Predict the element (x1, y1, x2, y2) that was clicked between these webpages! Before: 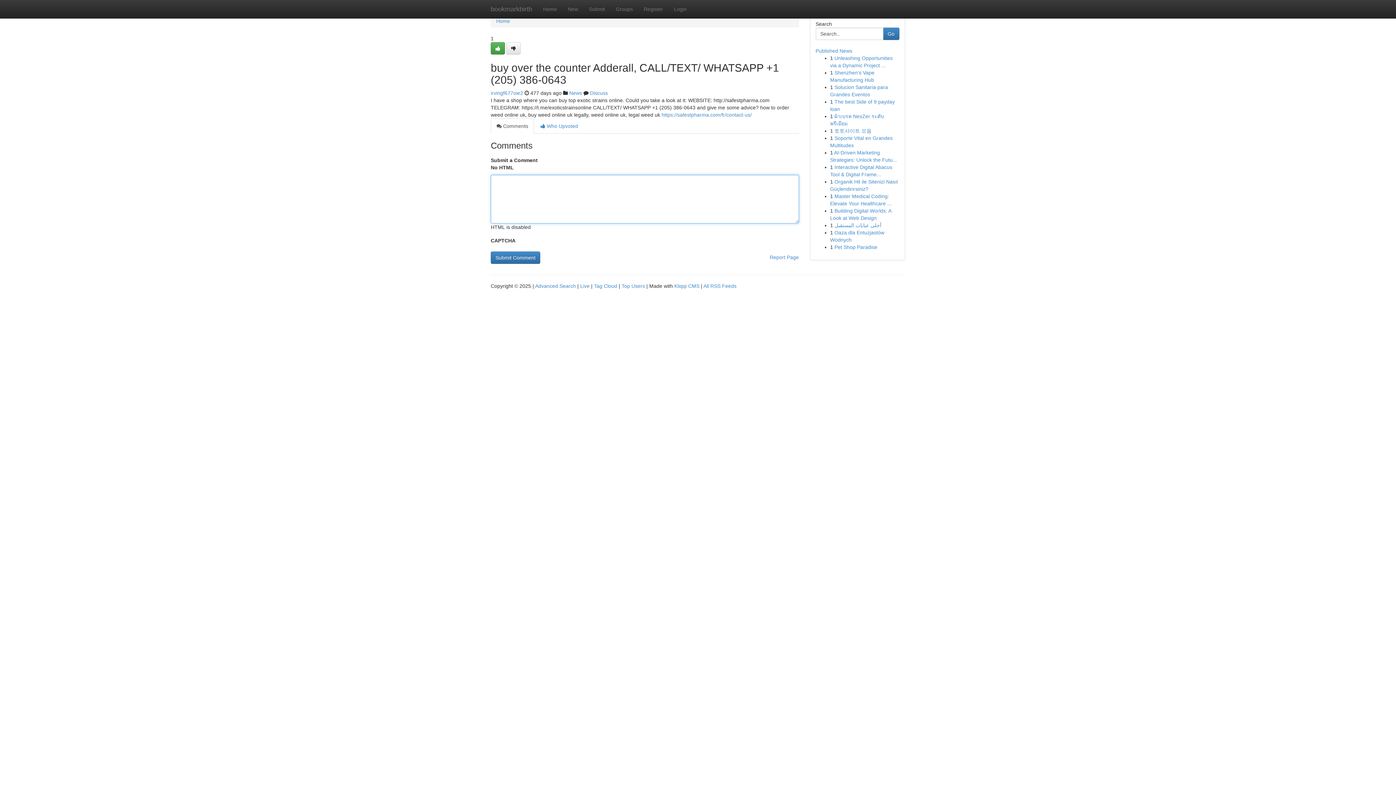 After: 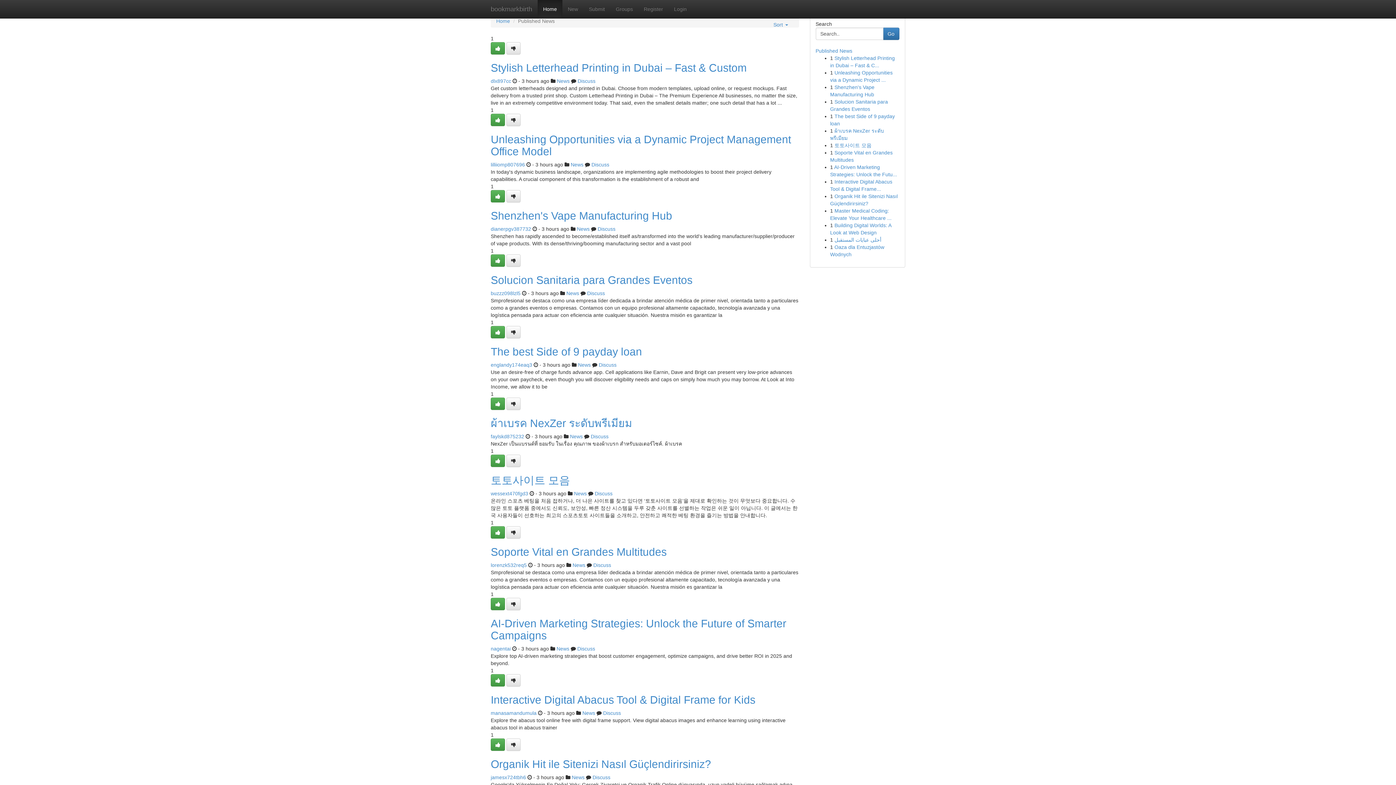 Action: bbox: (580, 283, 589, 289) label: Live